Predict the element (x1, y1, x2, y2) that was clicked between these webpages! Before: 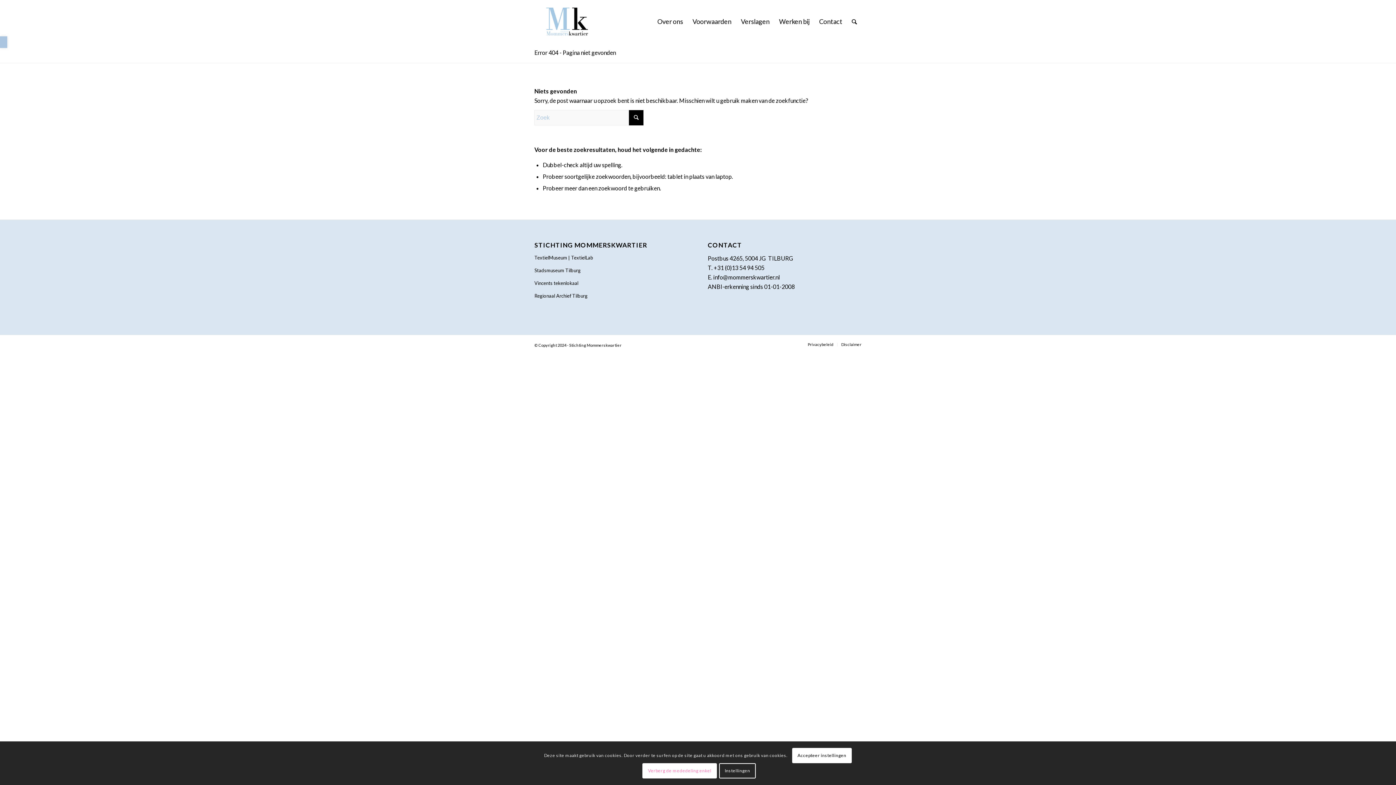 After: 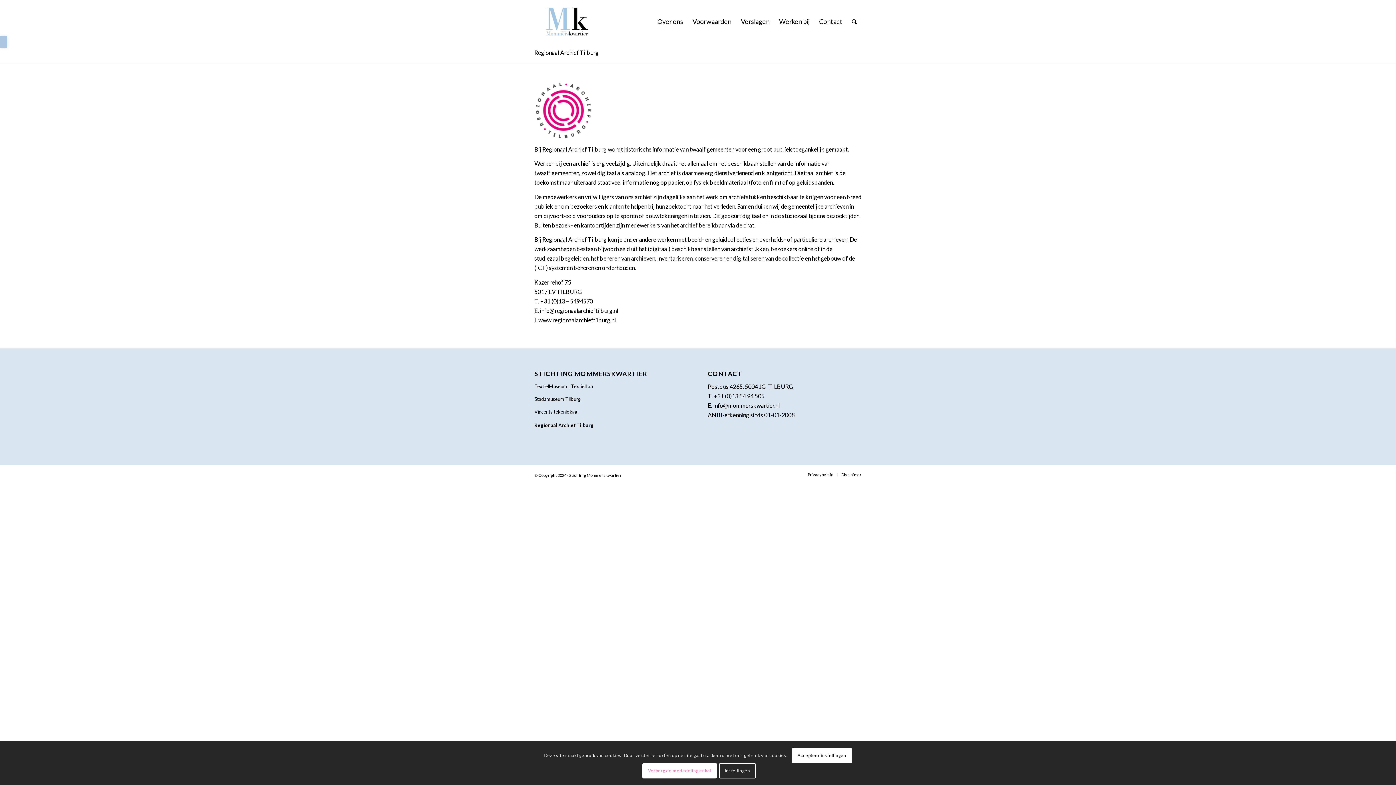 Action: bbox: (534, 289, 688, 302) label: Regionaal Archief Tilburg